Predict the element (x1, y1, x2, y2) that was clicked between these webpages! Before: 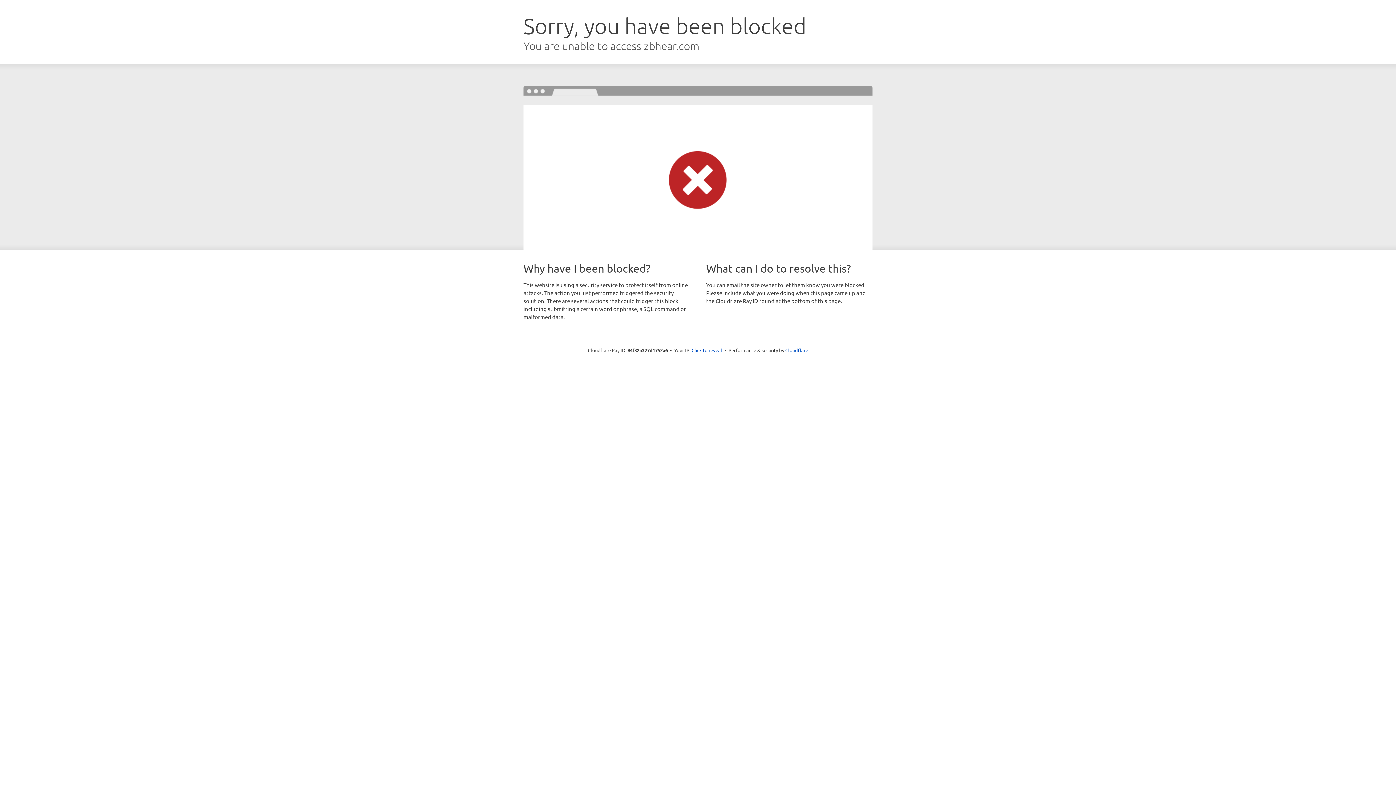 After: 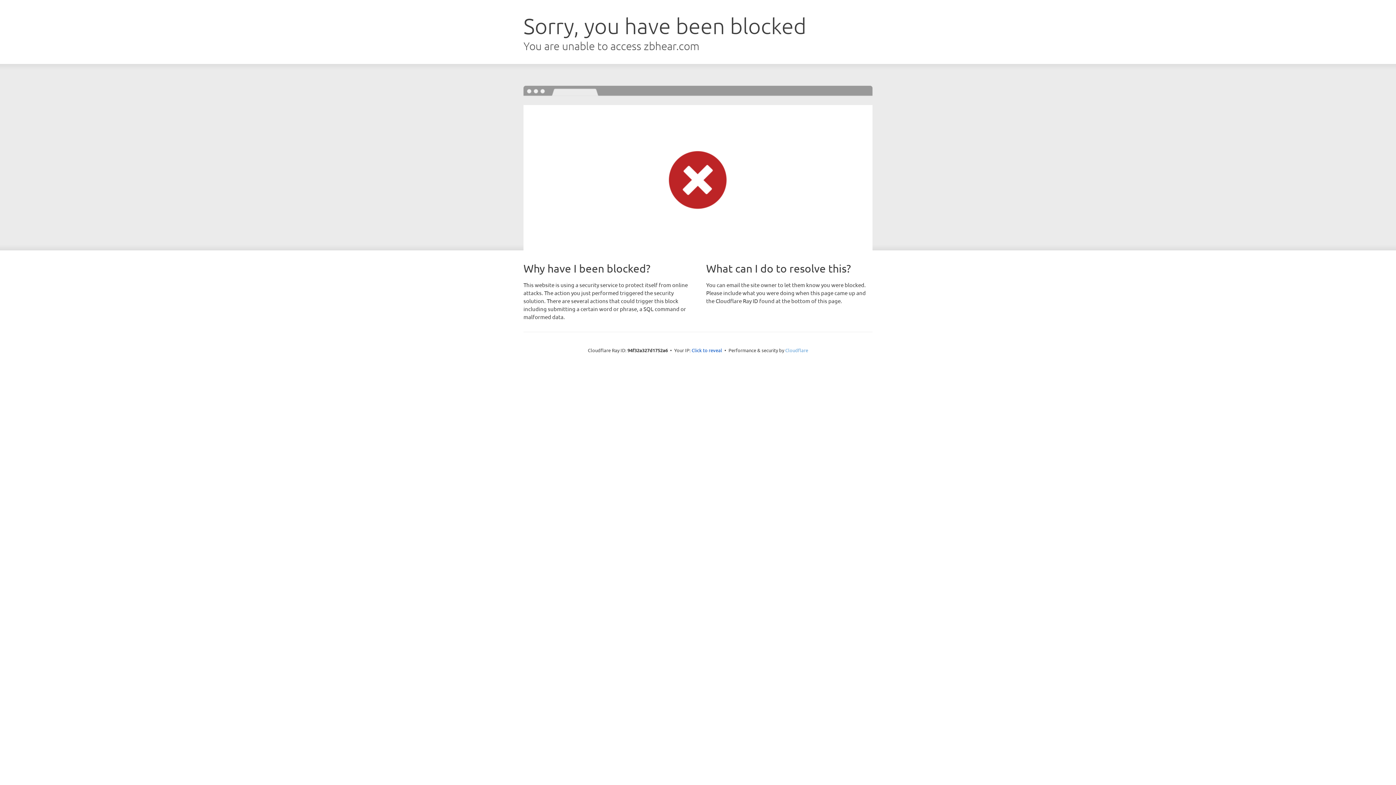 Action: label: Cloudflare bbox: (785, 347, 808, 353)